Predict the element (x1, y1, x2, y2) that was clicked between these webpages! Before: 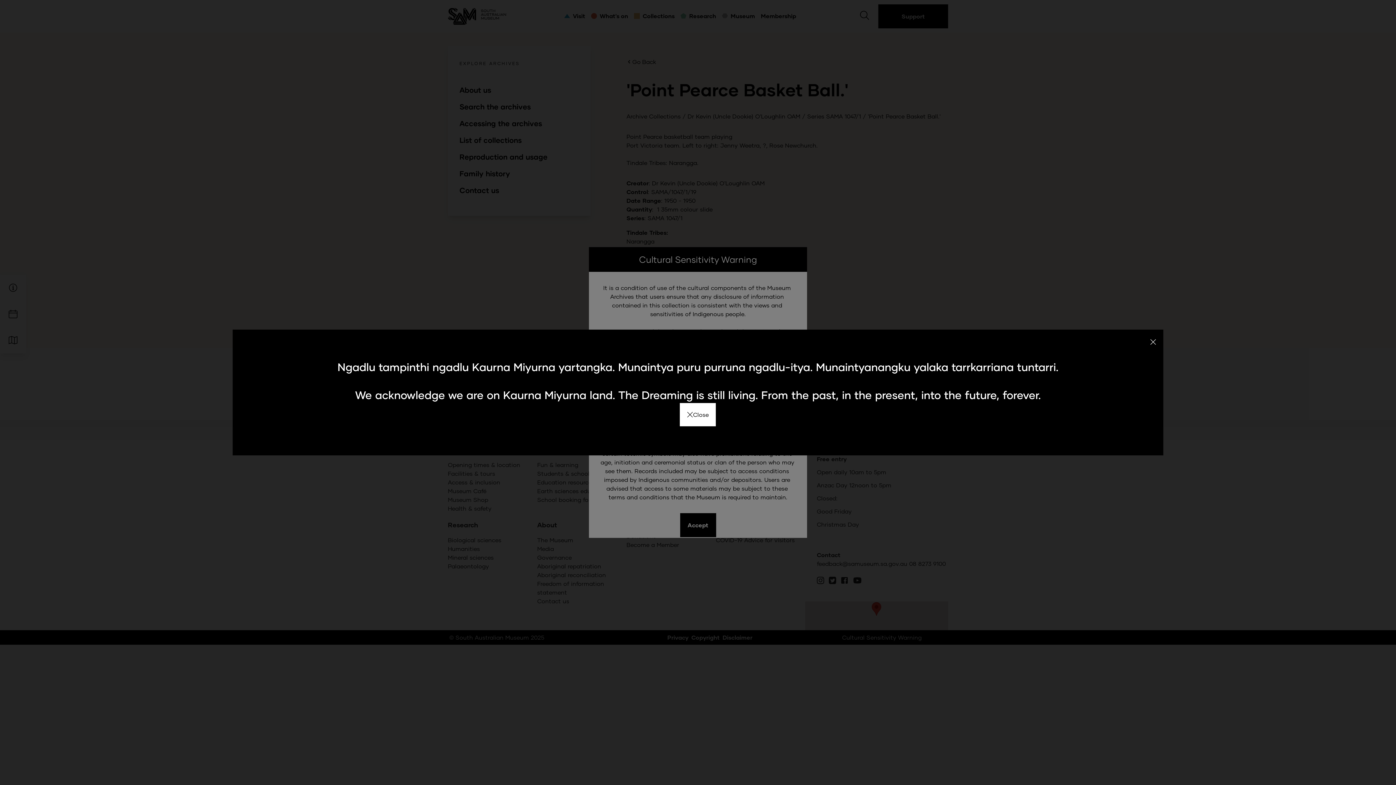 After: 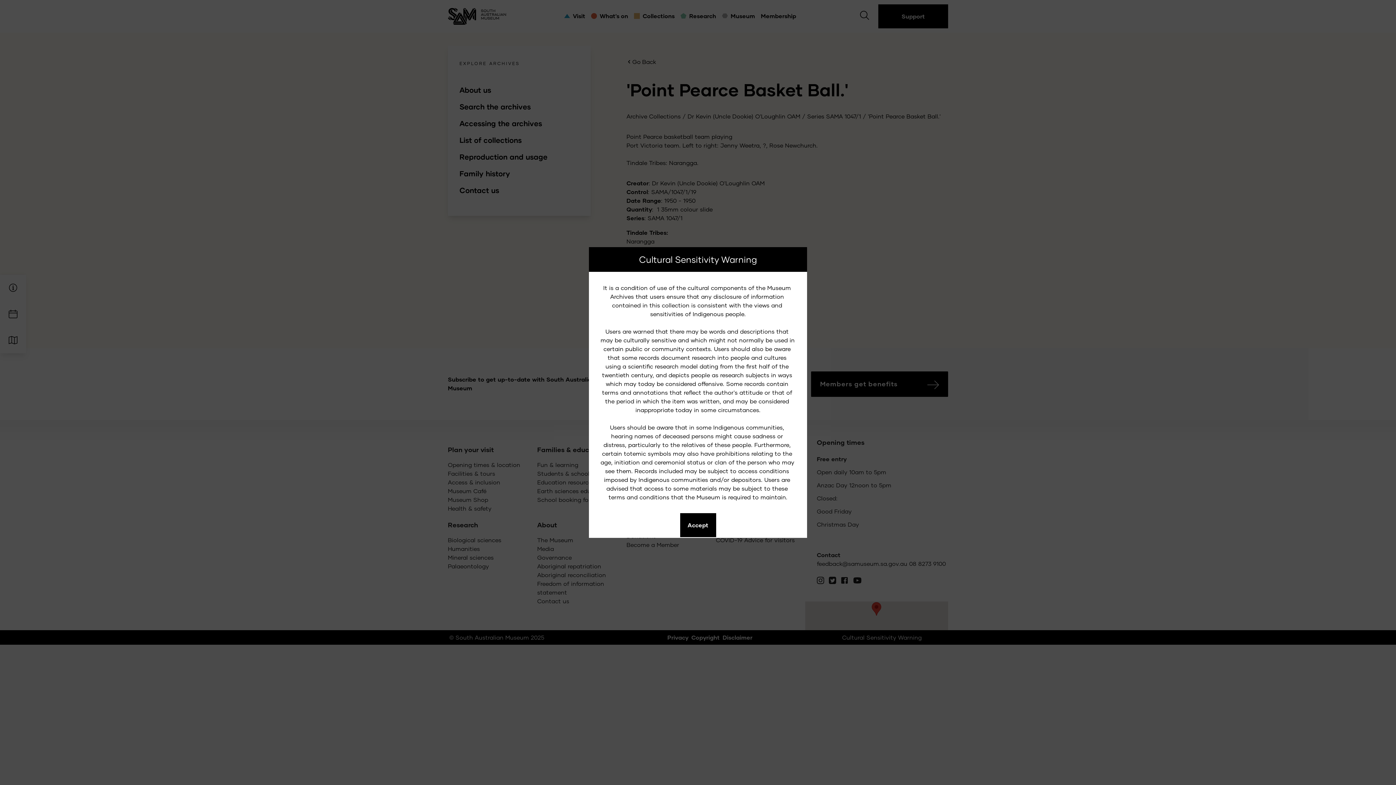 Action: bbox: (1143, 329, 1163, 353)